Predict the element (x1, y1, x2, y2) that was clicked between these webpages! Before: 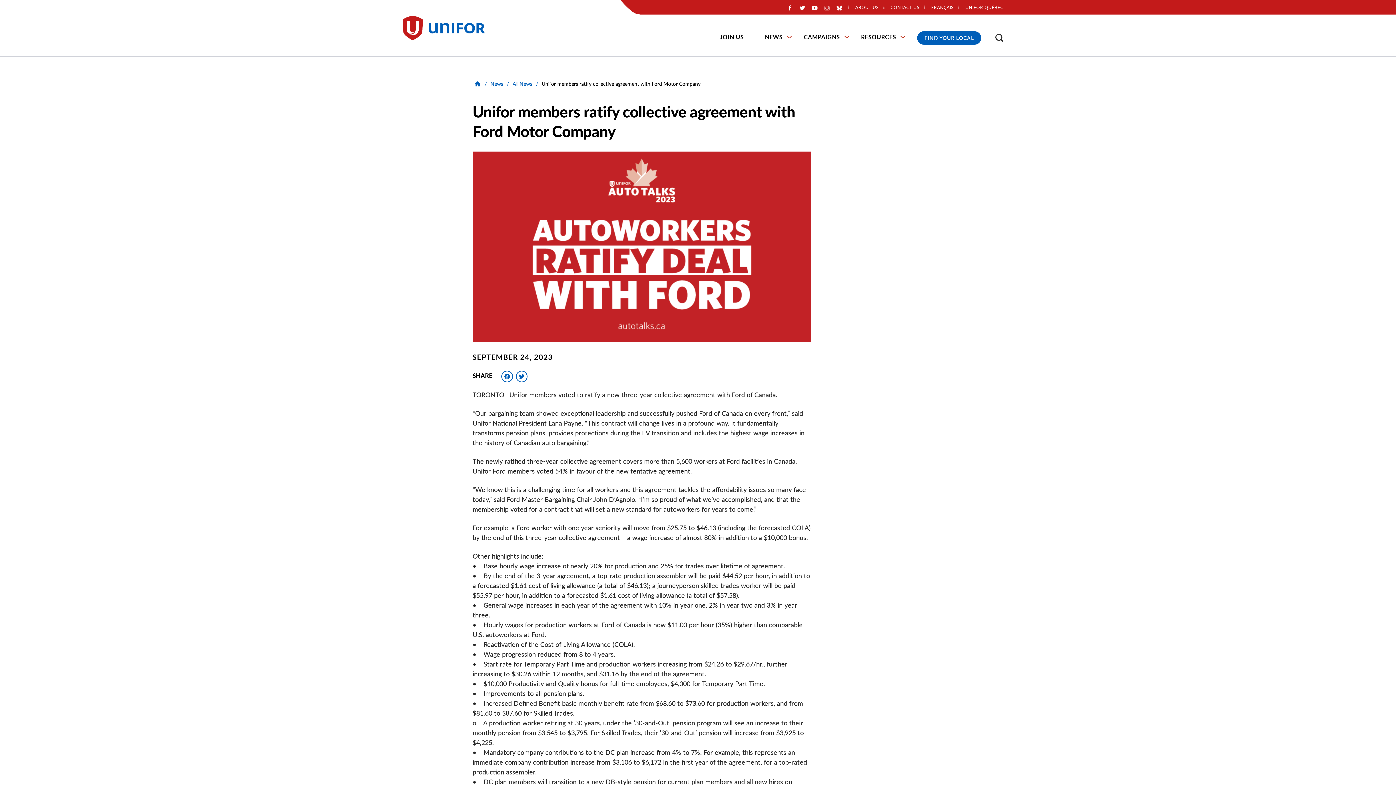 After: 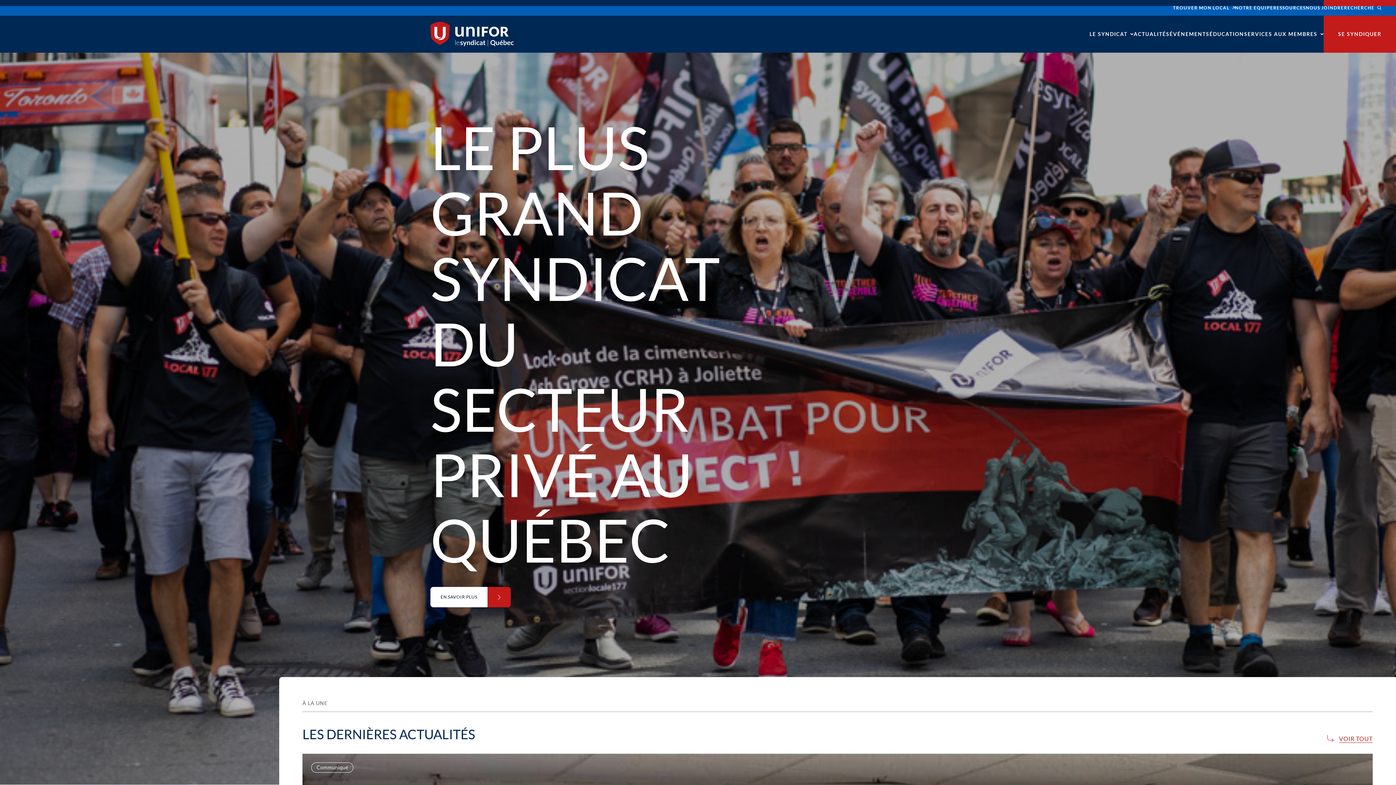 Action: bbox: (965, 5, 1003, 9) label: UNIFOR QUÉBEC